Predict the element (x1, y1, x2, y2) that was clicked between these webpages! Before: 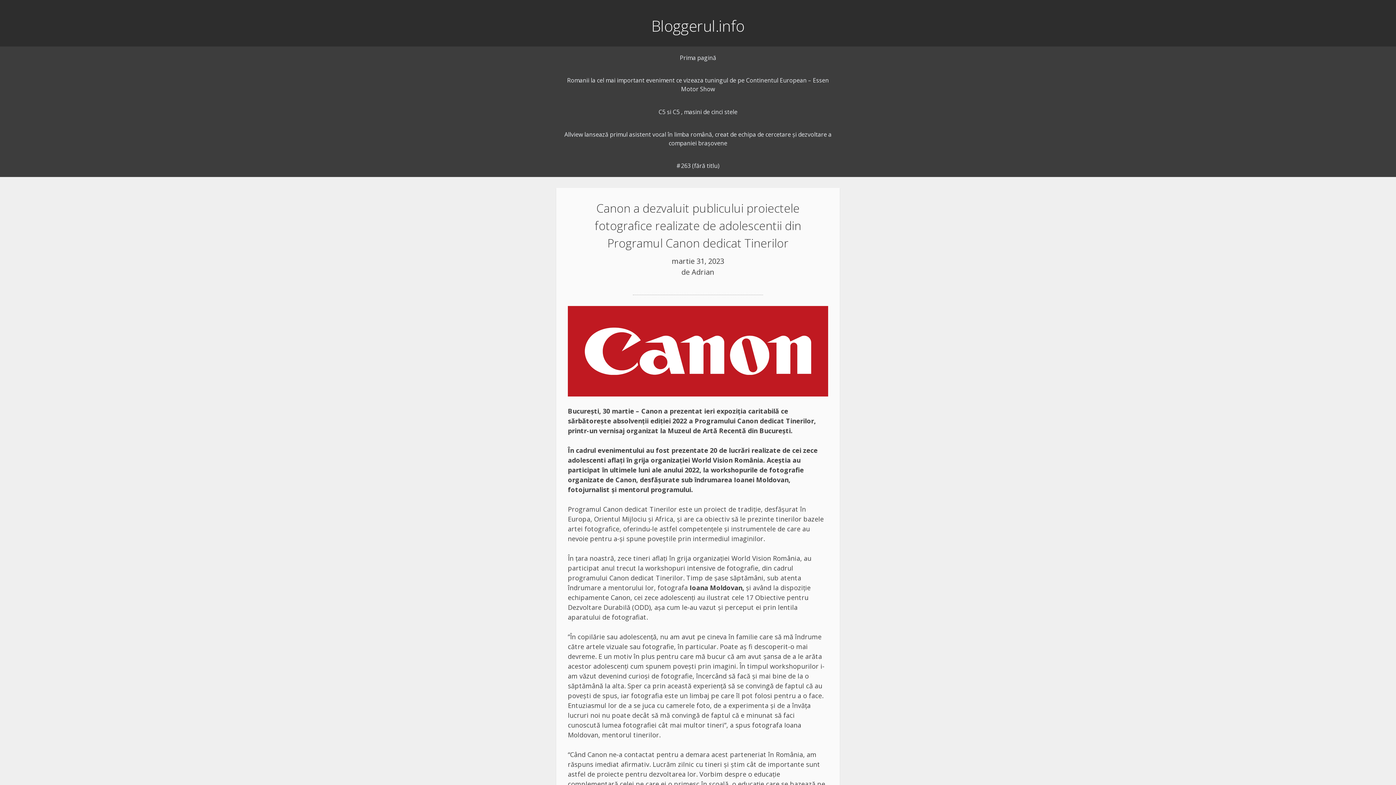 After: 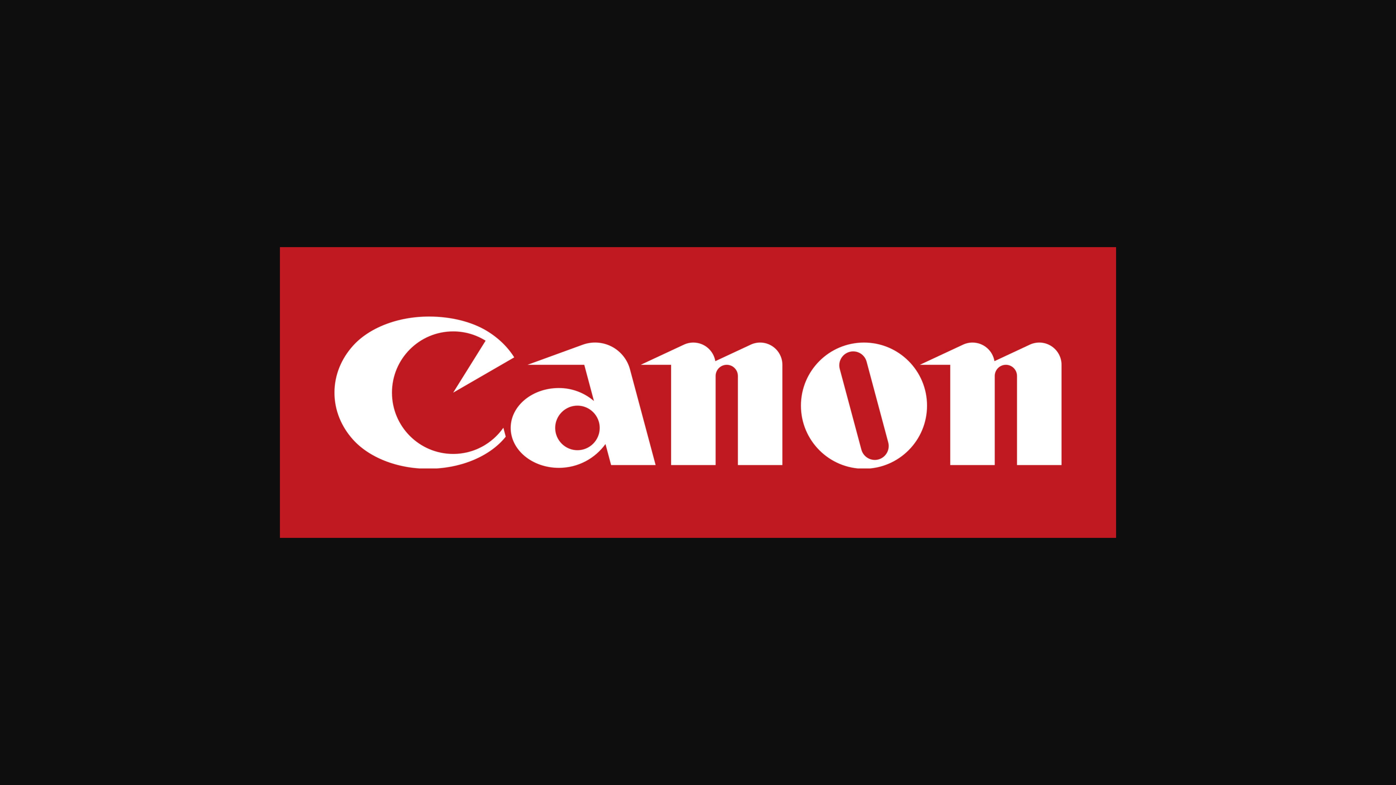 Action: bbox: (568, 306, 828, 396)